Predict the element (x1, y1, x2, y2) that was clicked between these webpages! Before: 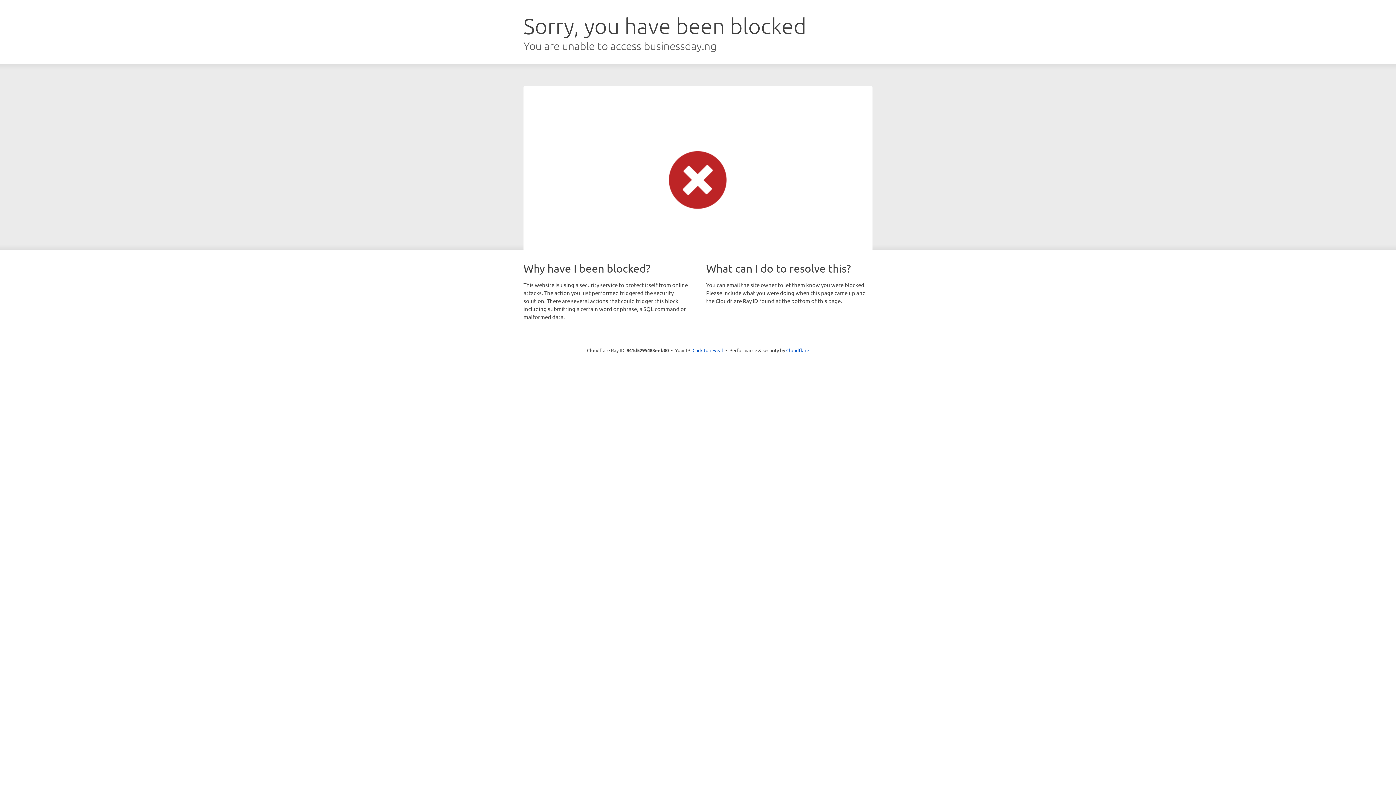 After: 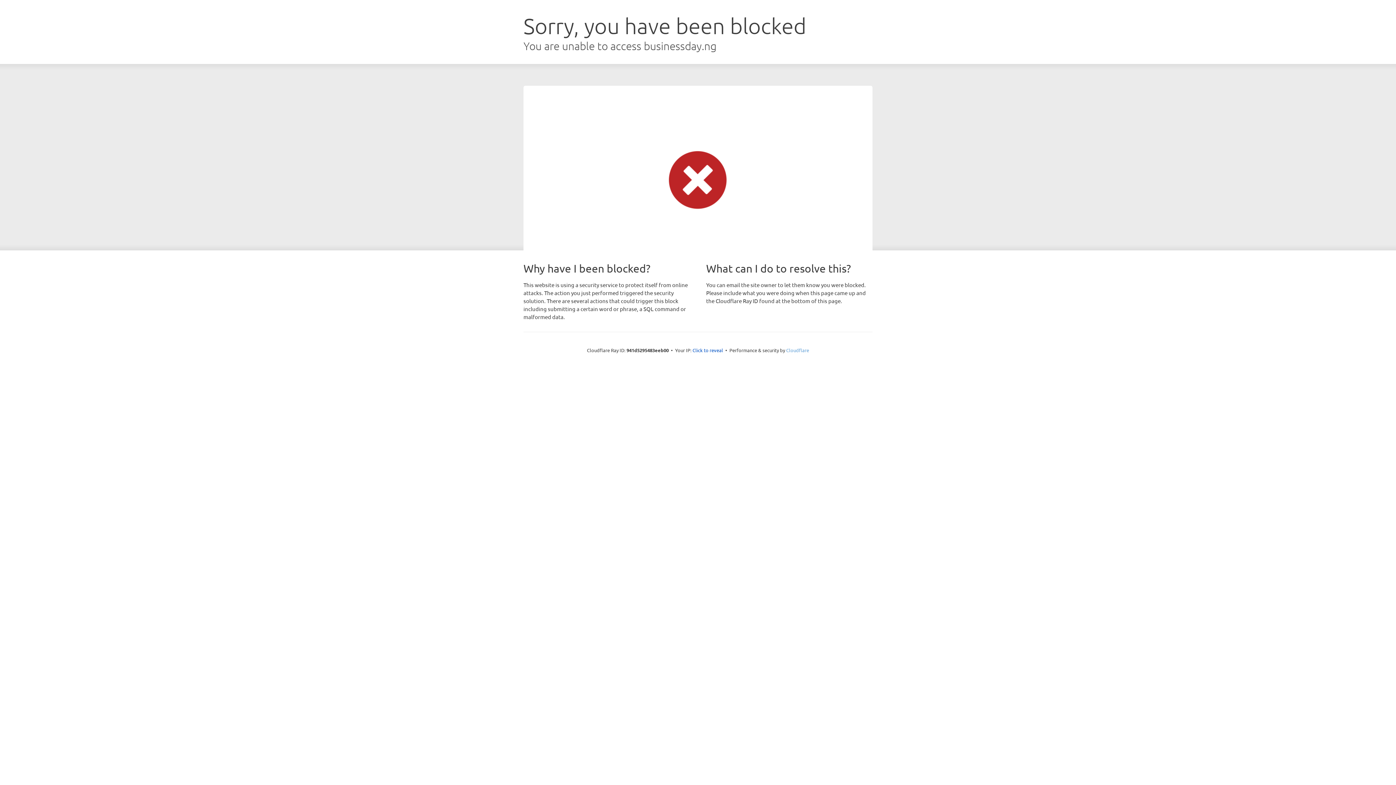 Action: bbox: (786, 347, 809, 353) label: Cloudflare